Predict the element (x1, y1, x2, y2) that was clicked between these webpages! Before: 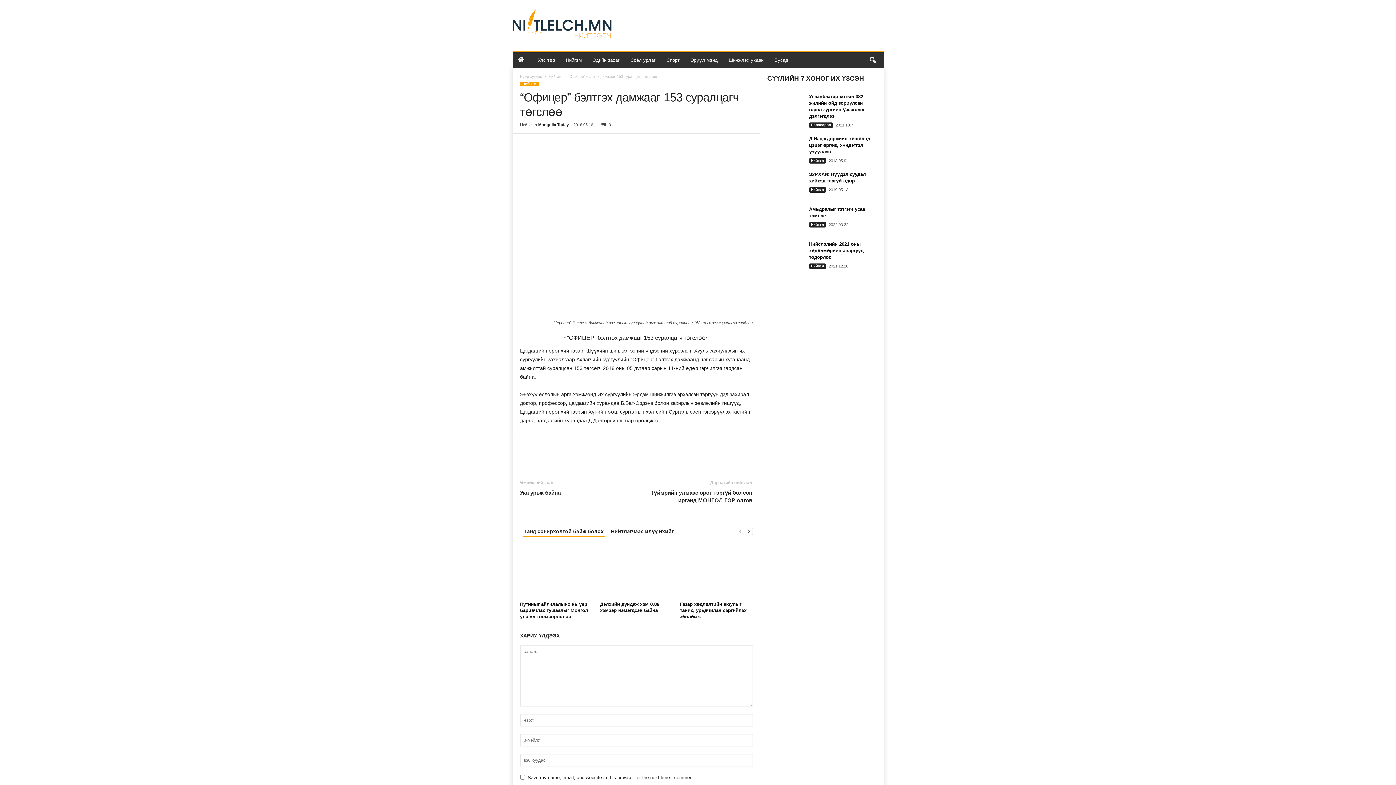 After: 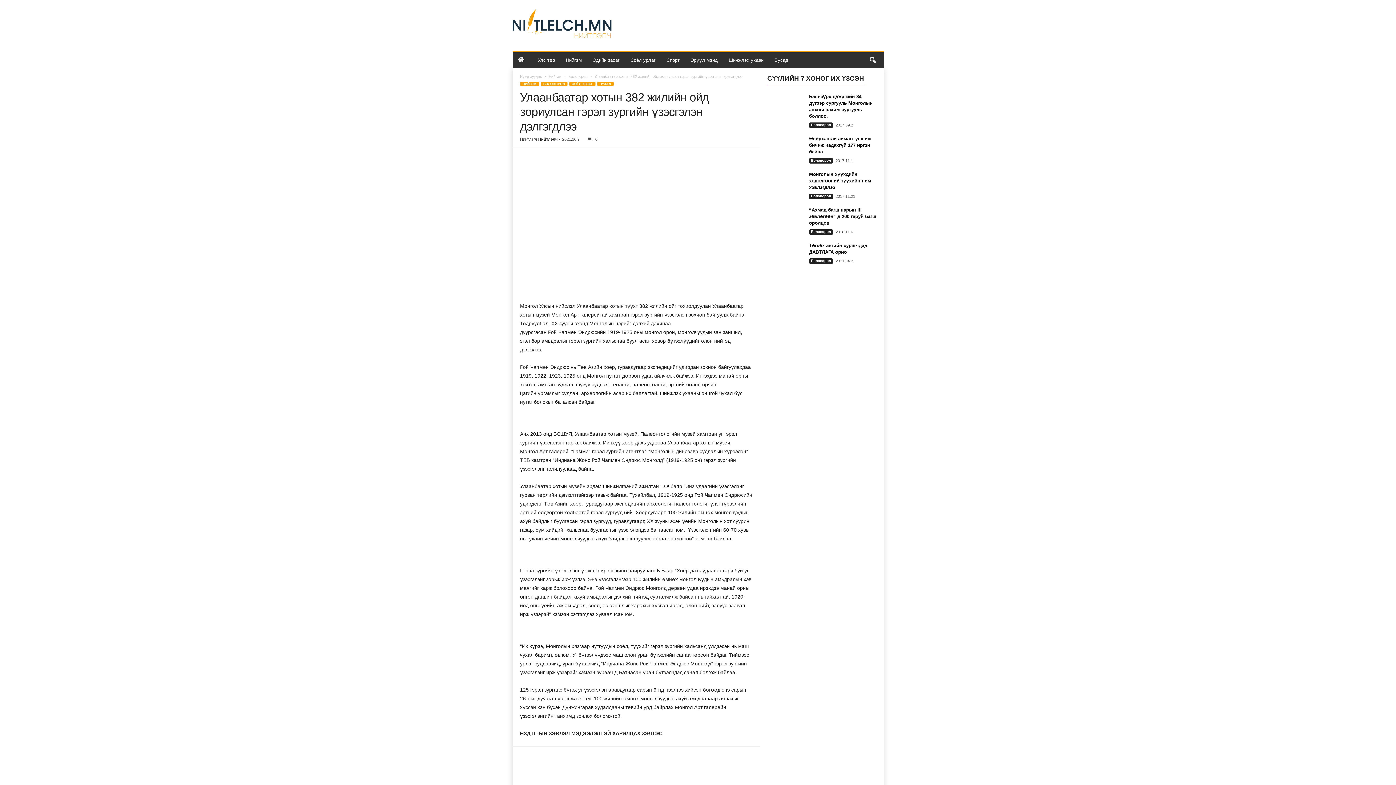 Action: bbox: (767, 93, 803, 120)